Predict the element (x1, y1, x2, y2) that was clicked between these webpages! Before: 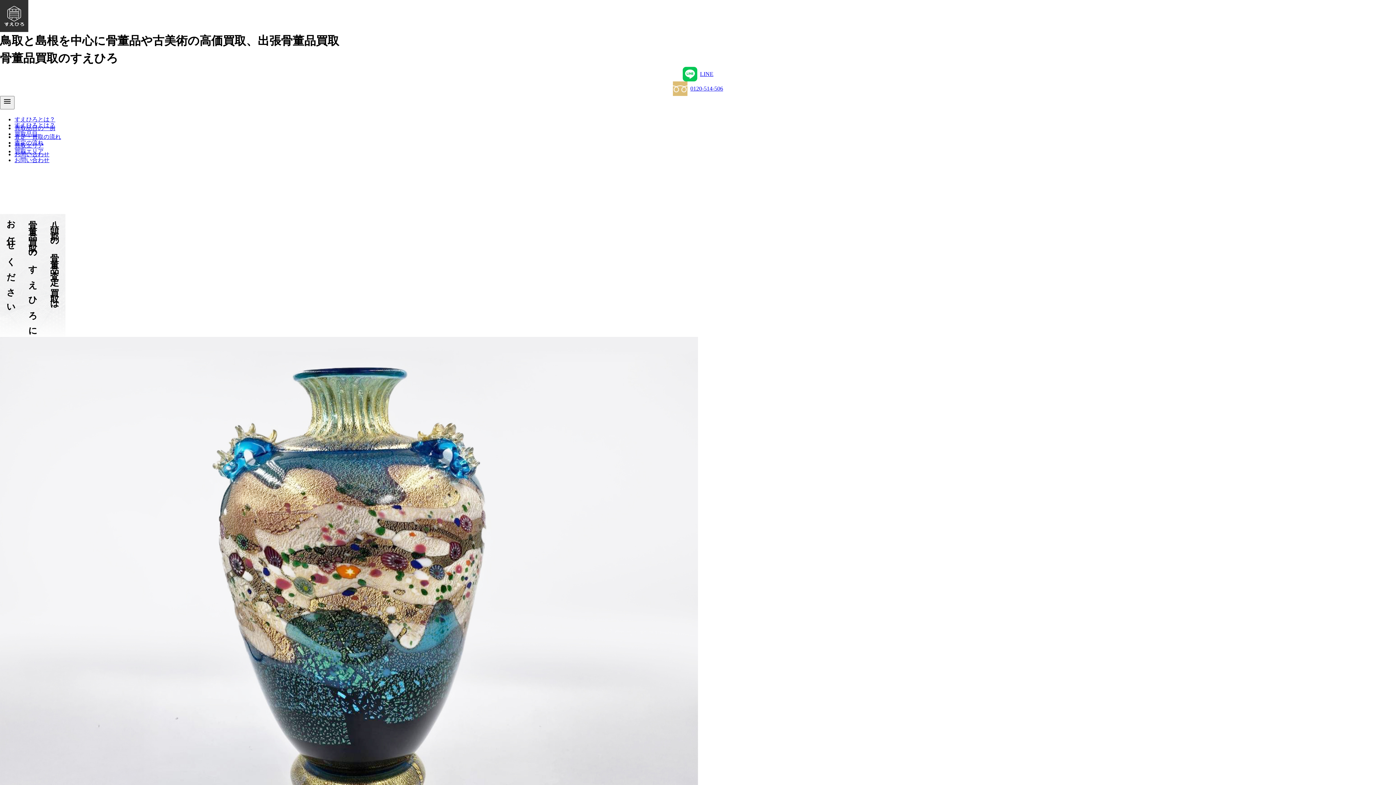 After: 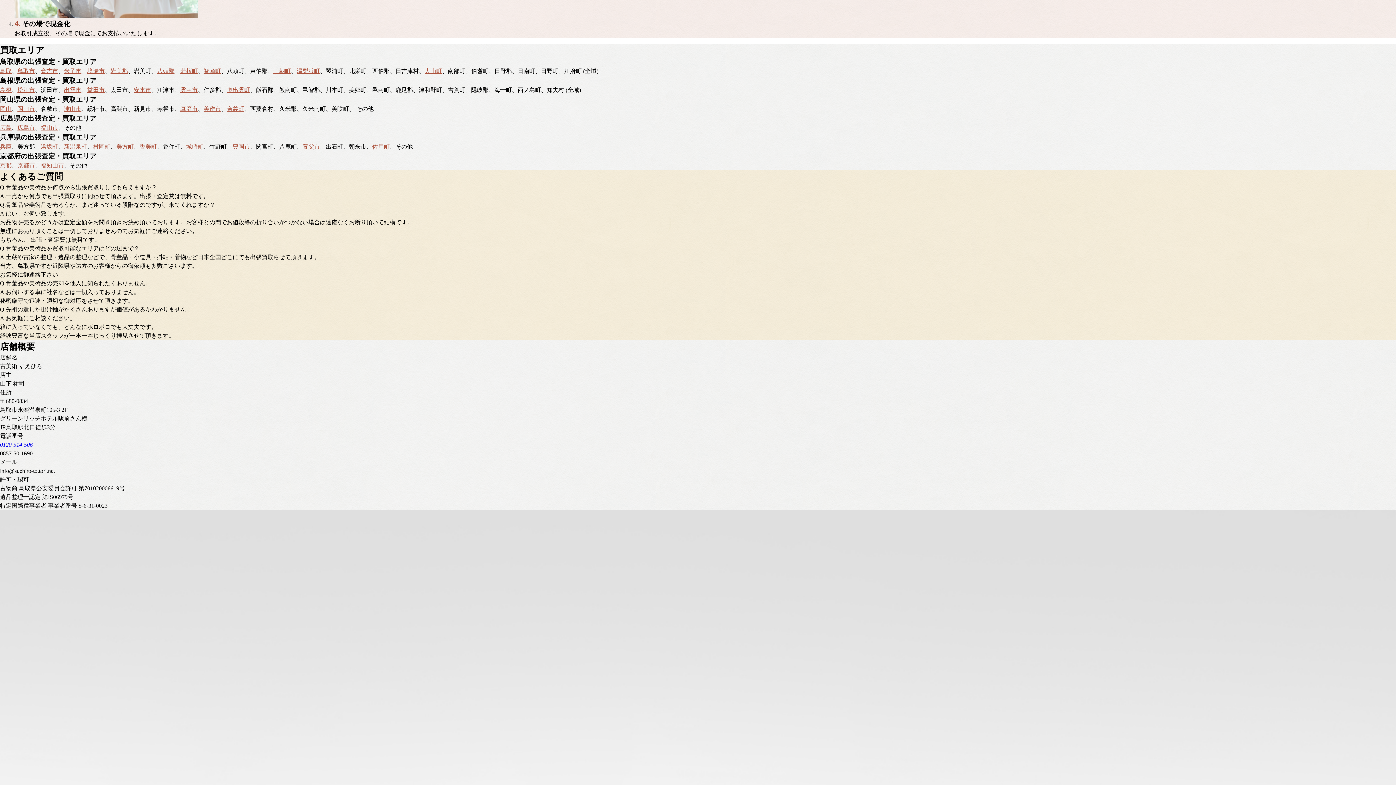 Action: bbox: (14, 148, 43, 154) label: 買取エリア